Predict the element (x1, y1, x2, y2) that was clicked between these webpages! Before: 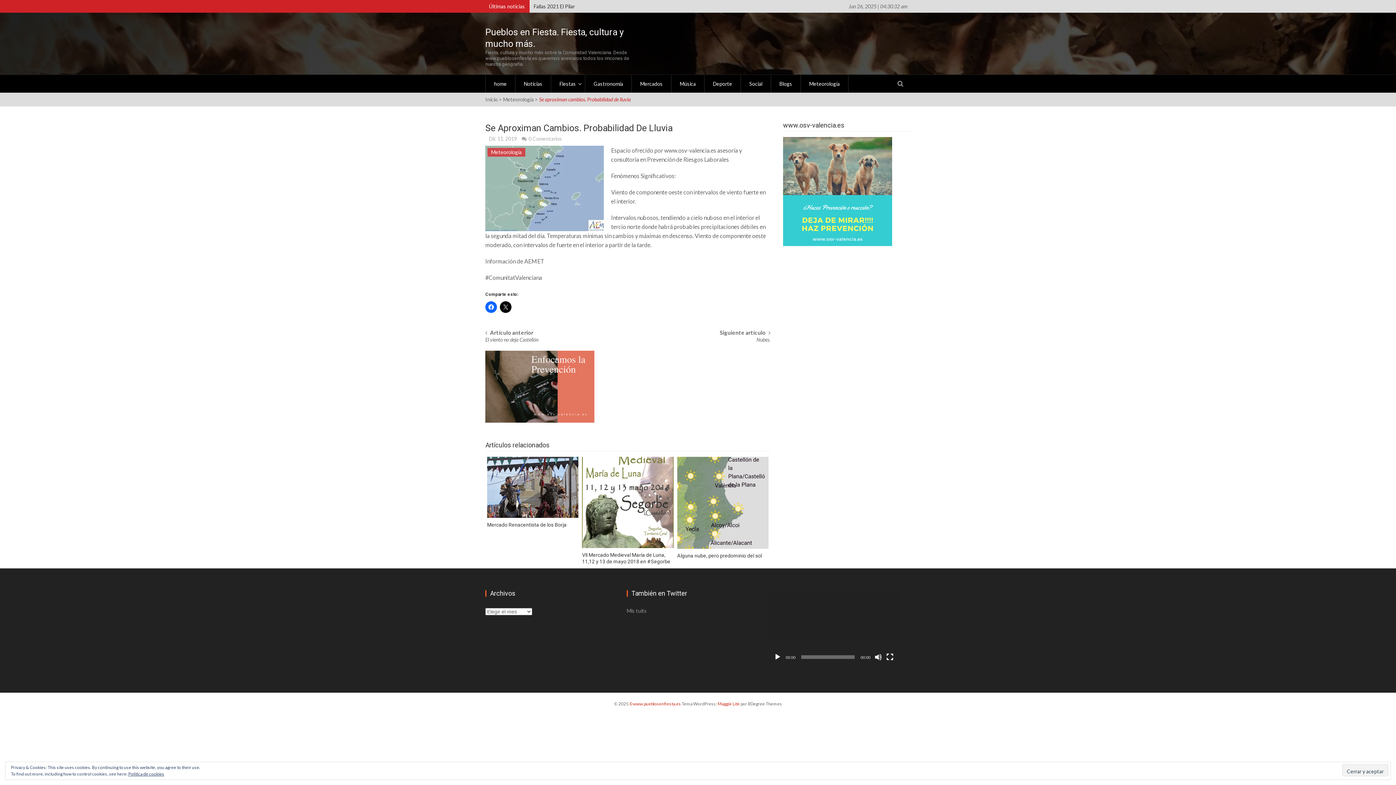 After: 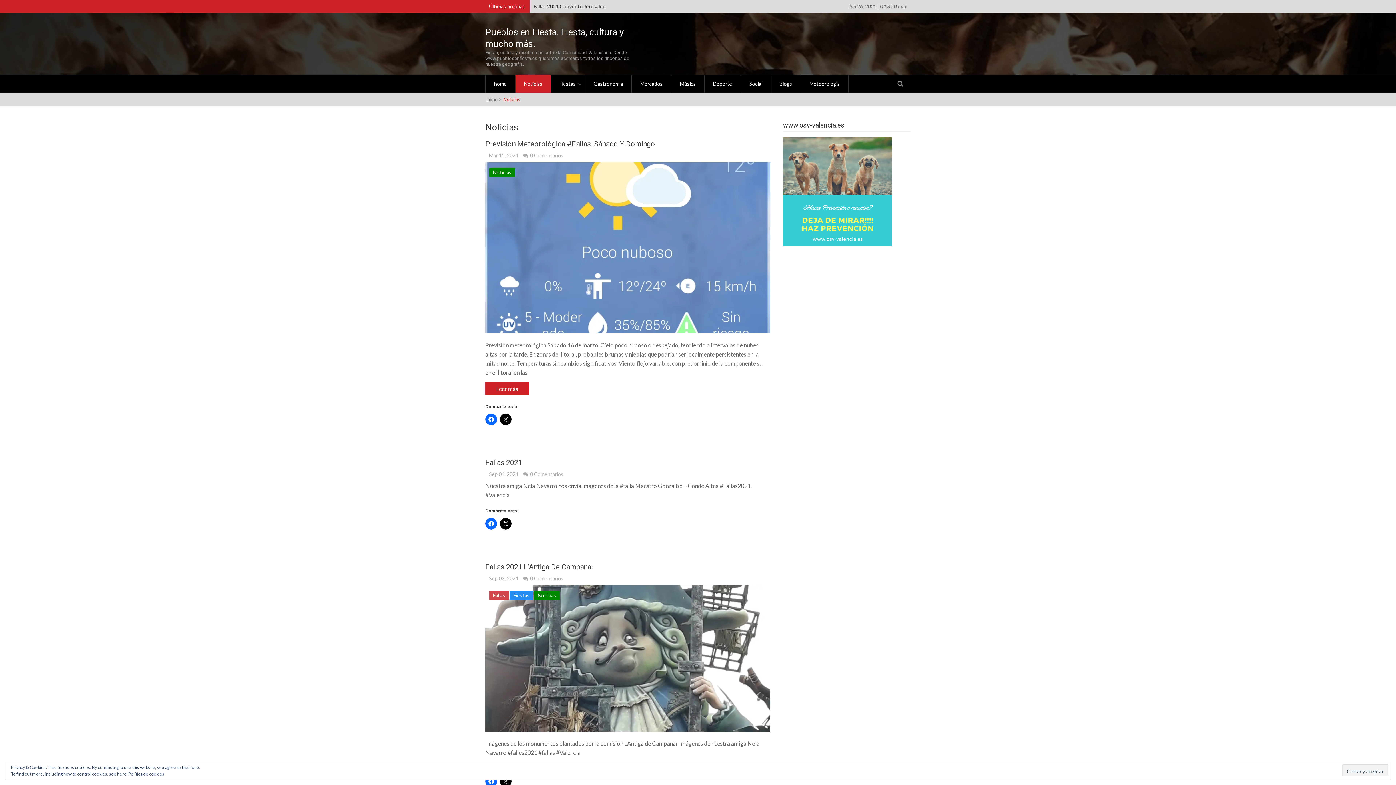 Action: bbox: (515, 75, 551, 92) label: Noticias